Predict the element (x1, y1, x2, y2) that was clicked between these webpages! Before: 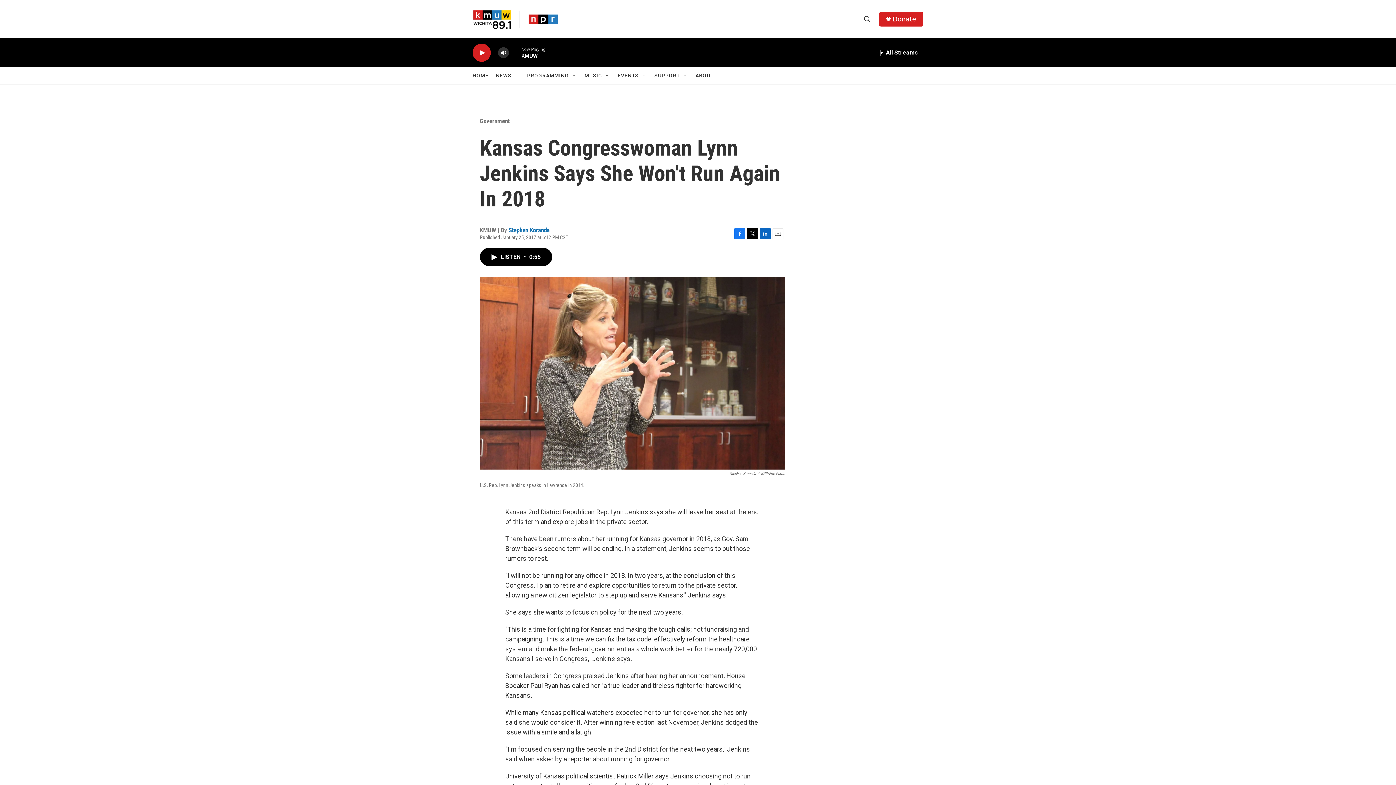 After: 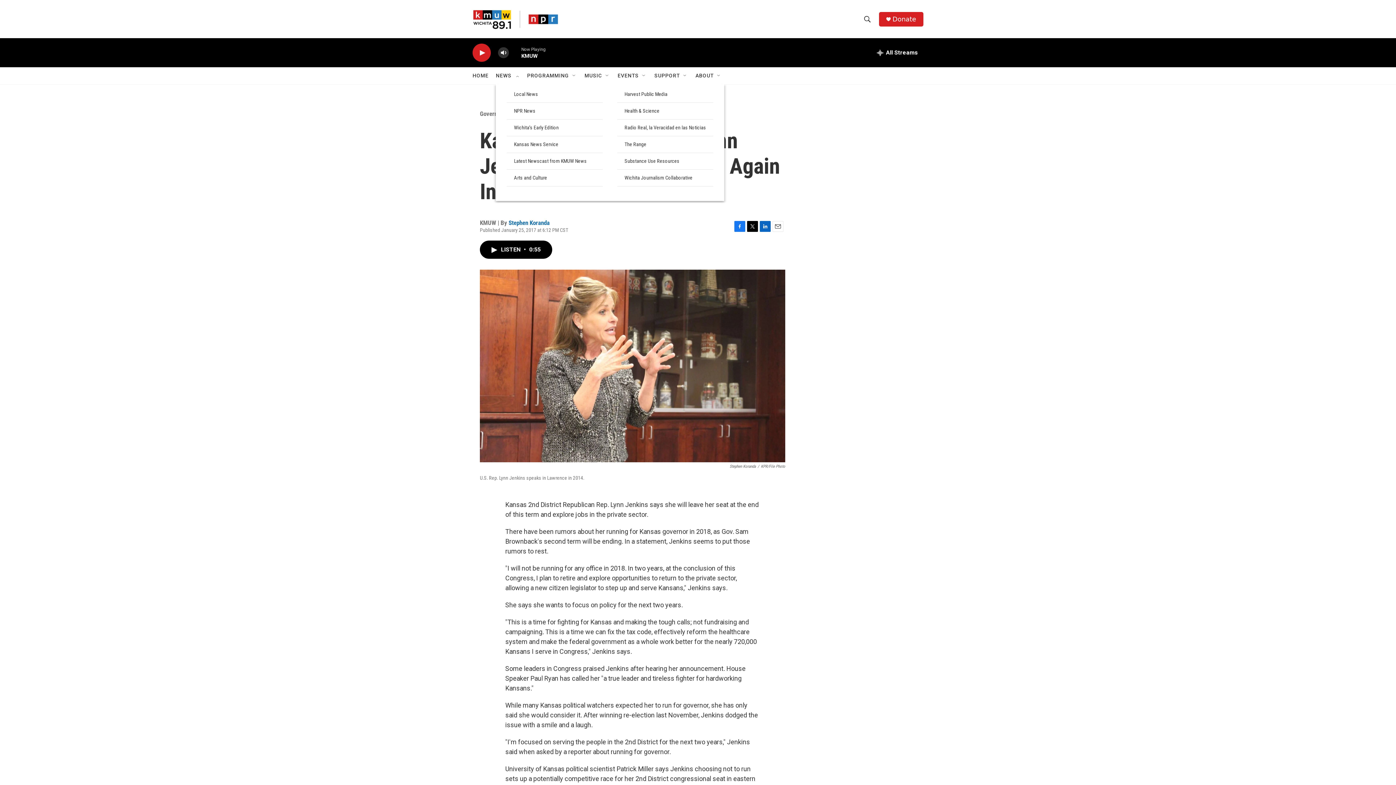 Action: label: Open Sub Navigation bbox: (514, 72, 520, 78)